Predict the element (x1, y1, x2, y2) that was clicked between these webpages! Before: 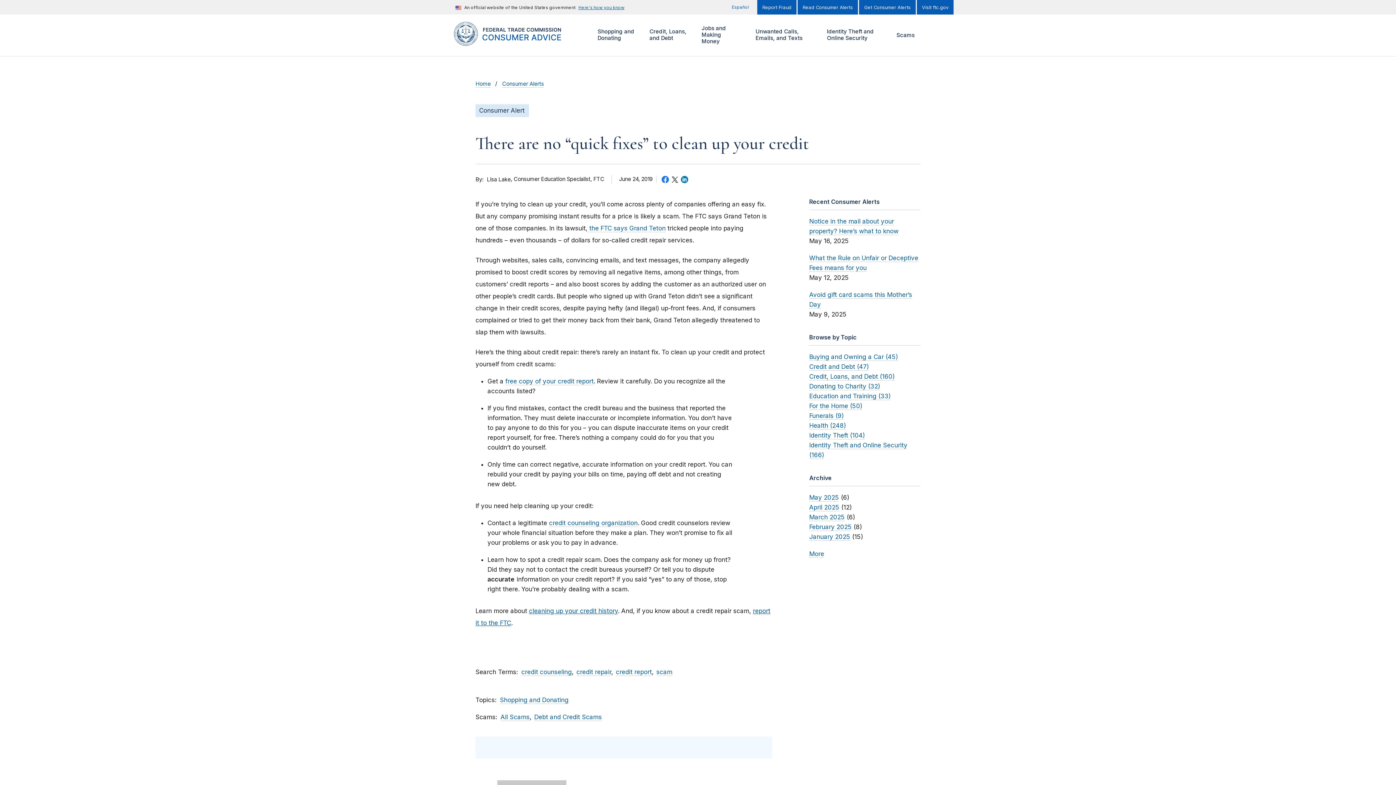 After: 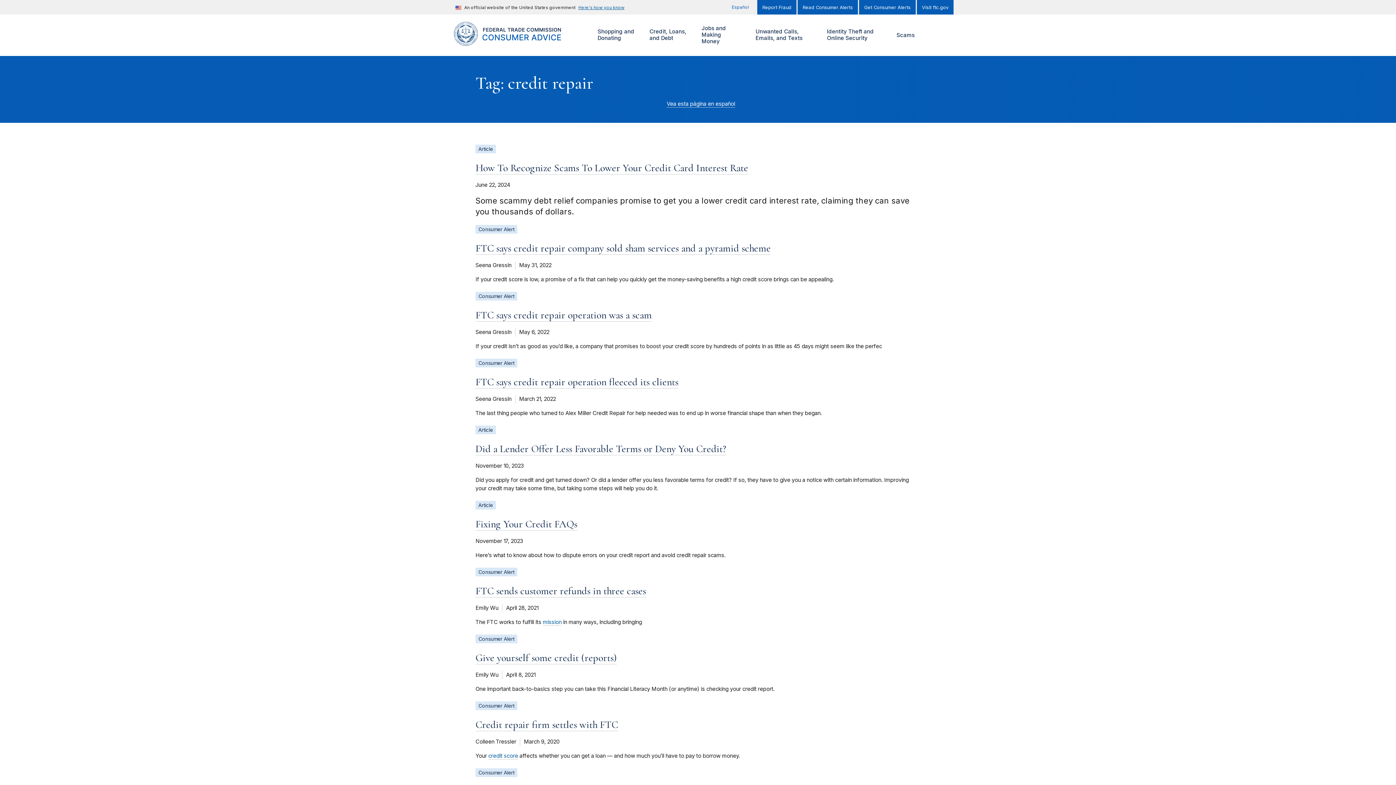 Action: label: credit repair bbox: (576, 668, 611, 676)